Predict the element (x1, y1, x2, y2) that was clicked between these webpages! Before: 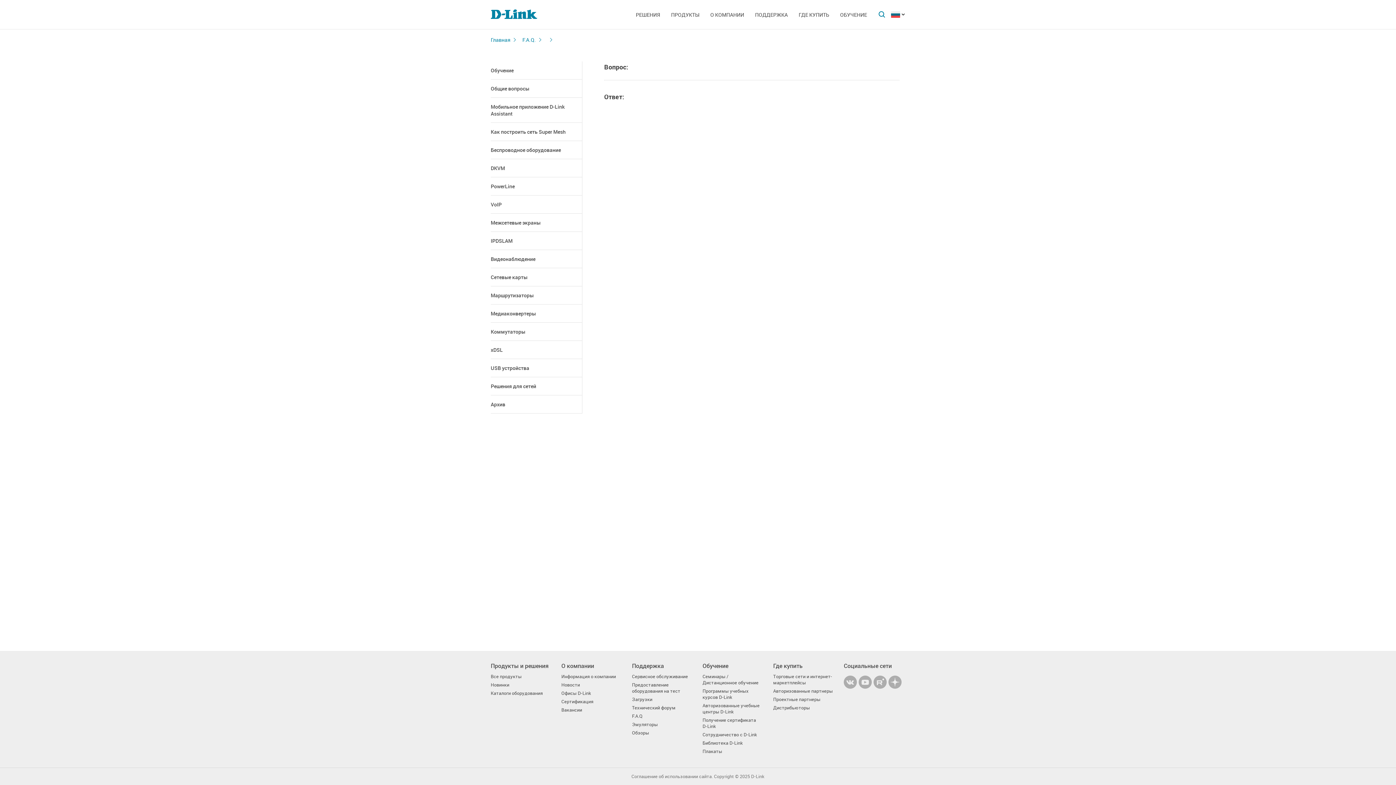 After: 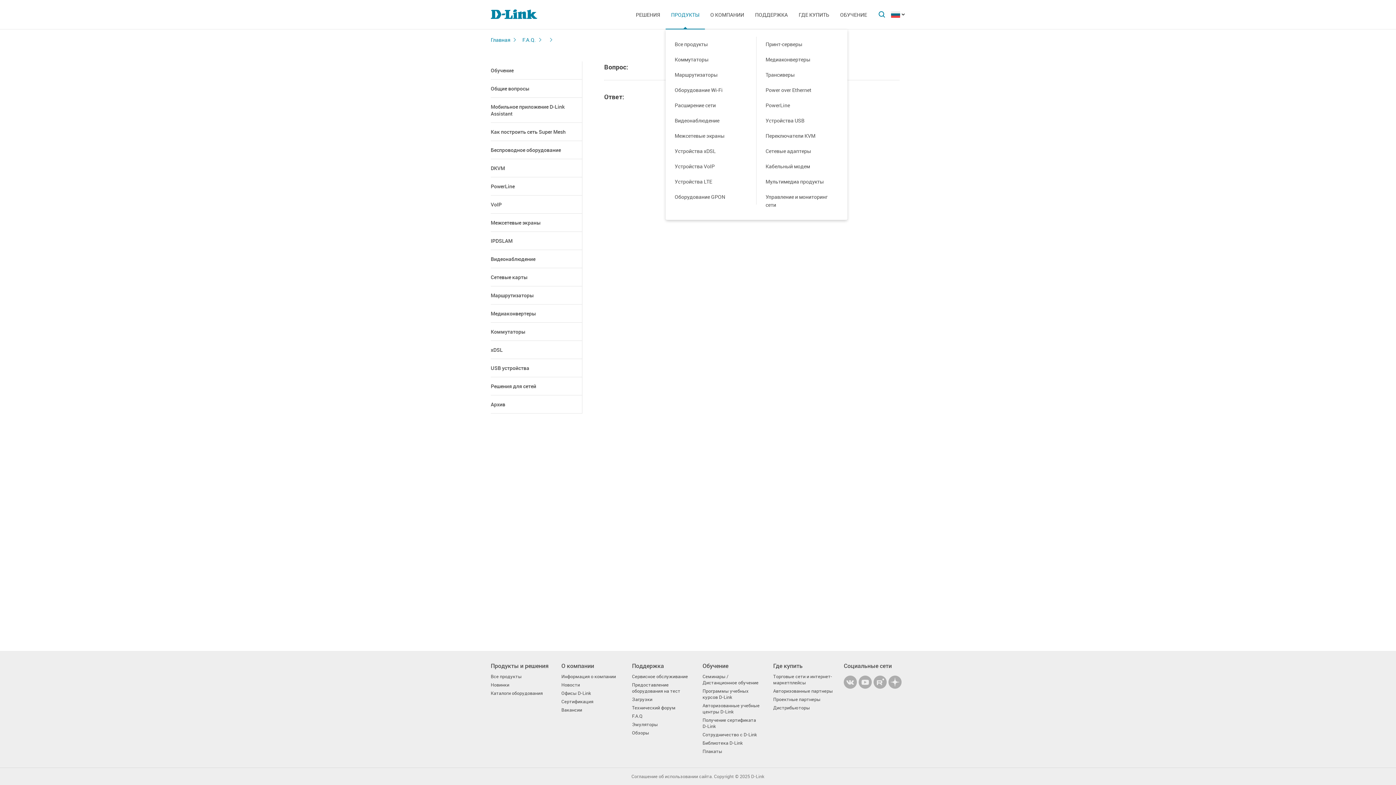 Action: bbox: (665, 0, 705, 29) label: ПРОДУКТЫ